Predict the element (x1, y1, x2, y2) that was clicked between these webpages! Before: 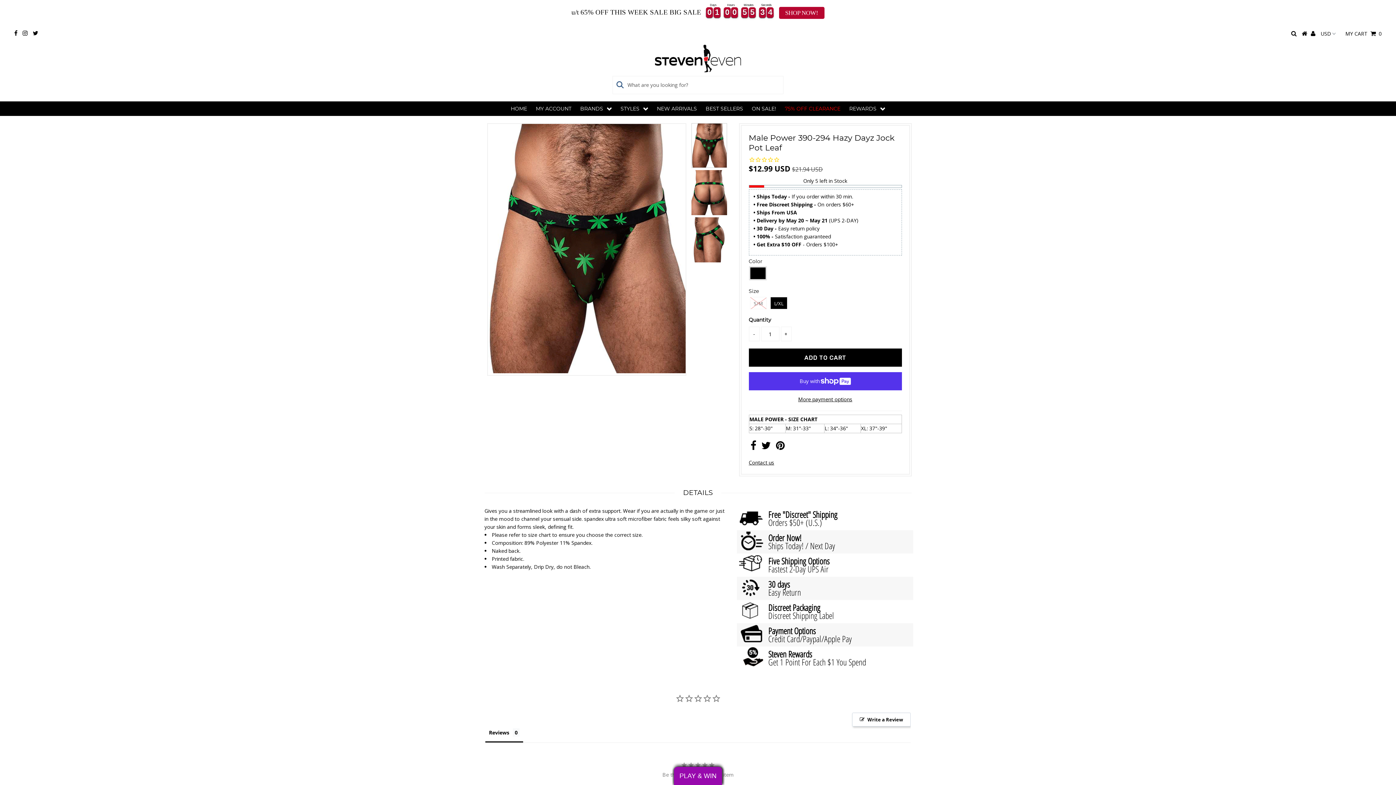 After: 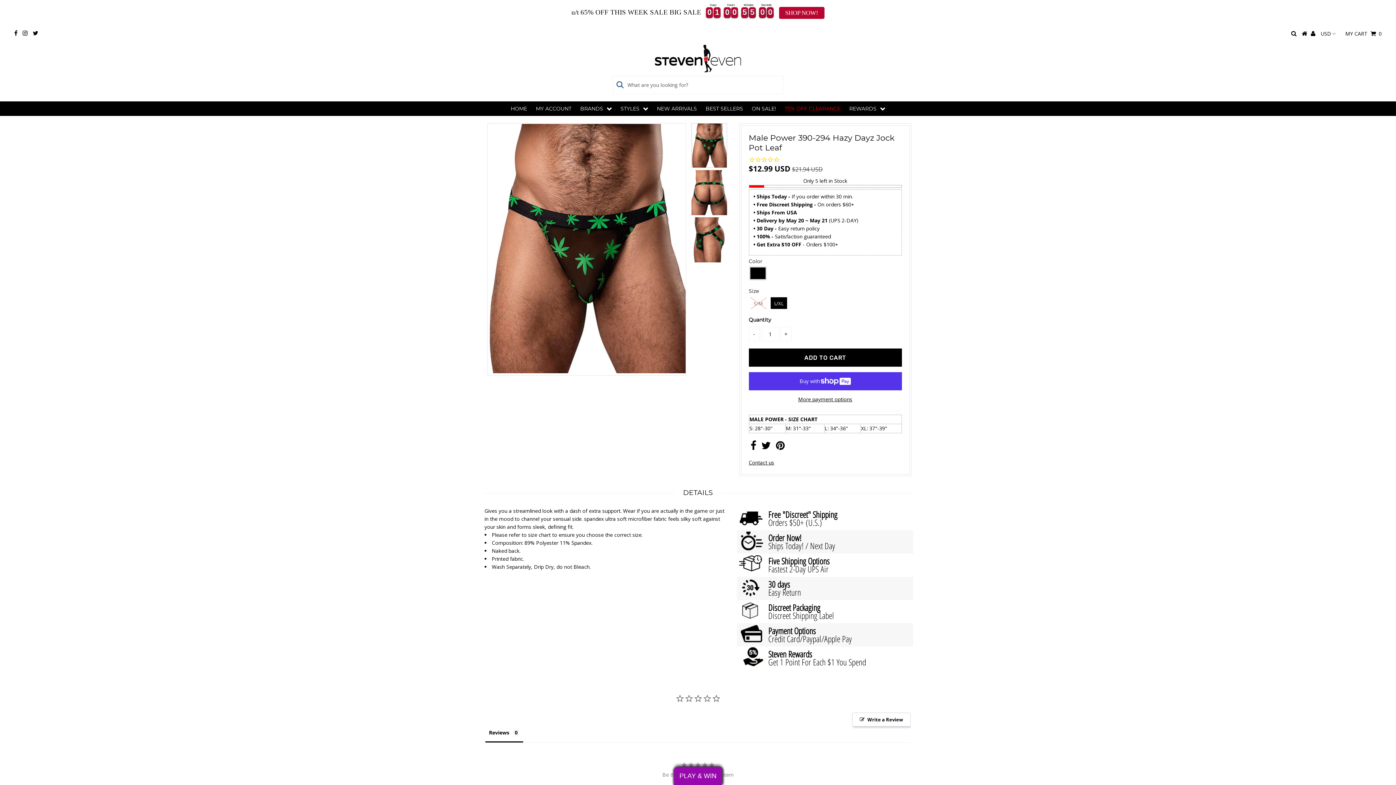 Action: bbox: (768, 555, 829, 567) label: Five Shipping Options